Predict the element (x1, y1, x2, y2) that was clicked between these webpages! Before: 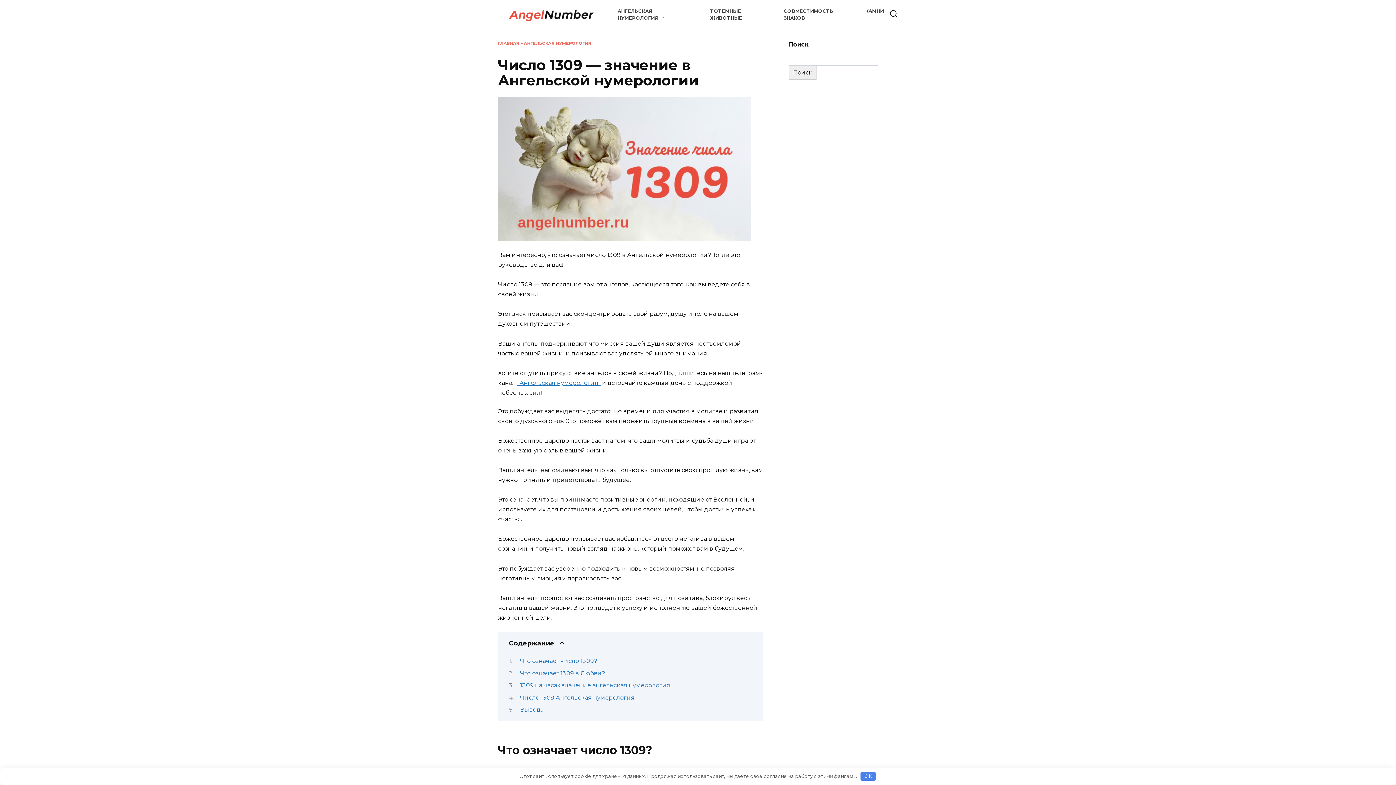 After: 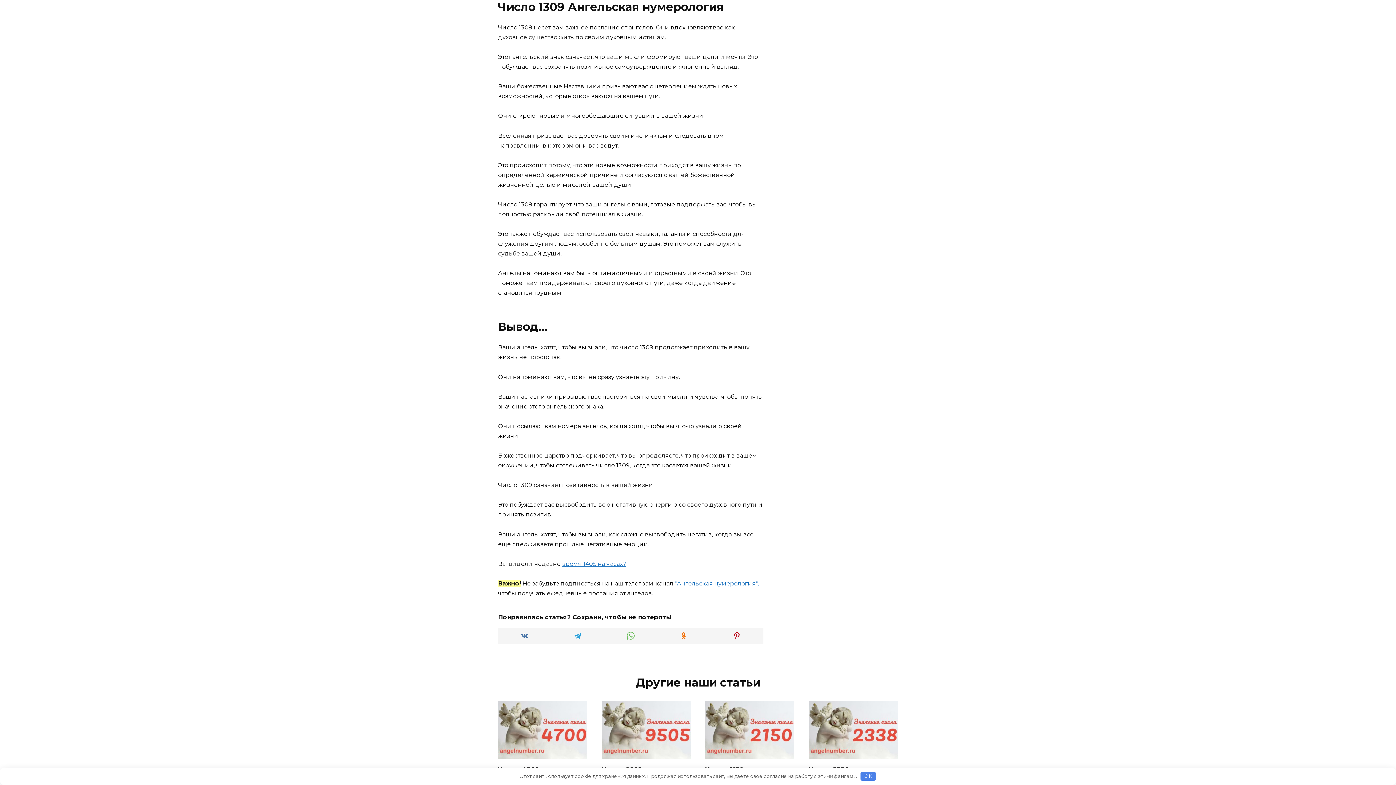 Action: bbox: (520, 694, 634, 701) label: Число 1309 Ангельская нумерология